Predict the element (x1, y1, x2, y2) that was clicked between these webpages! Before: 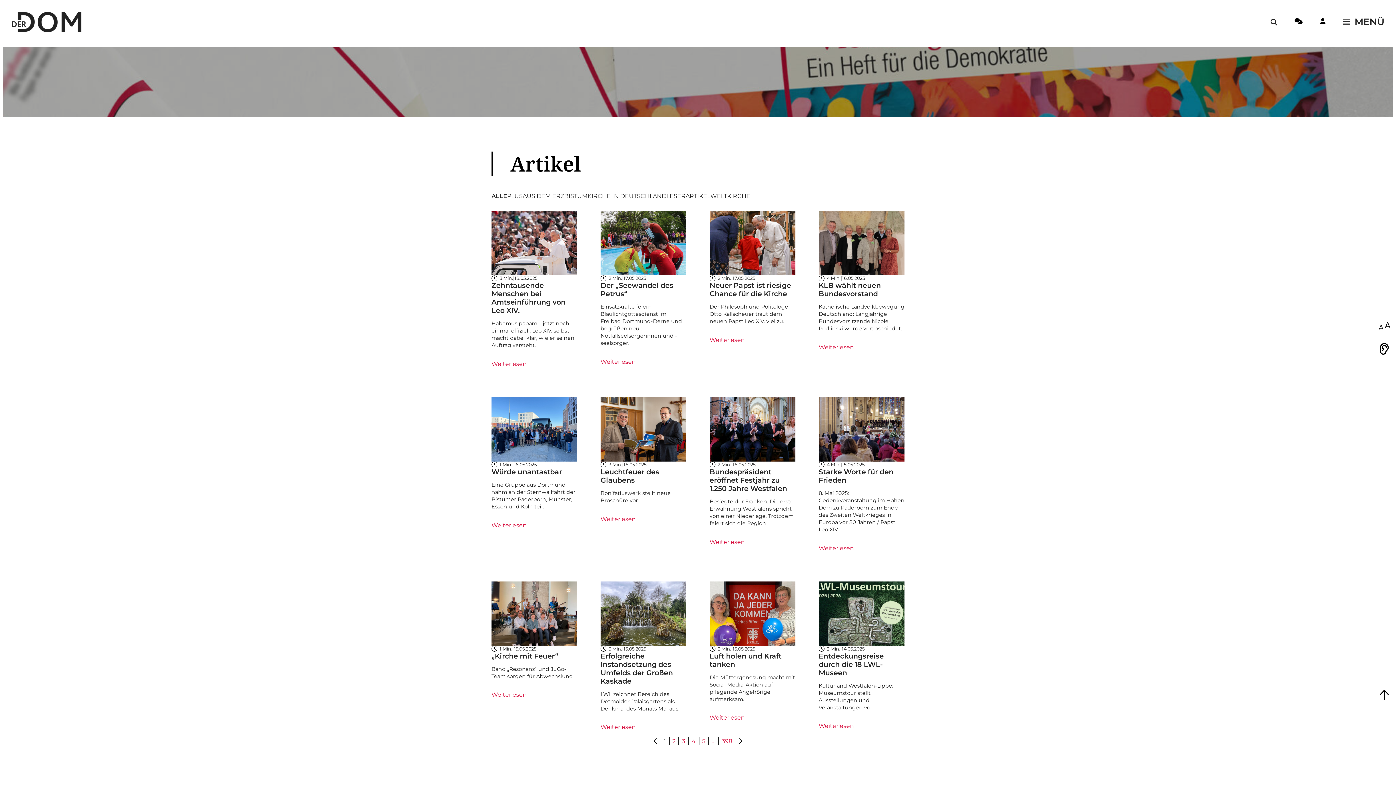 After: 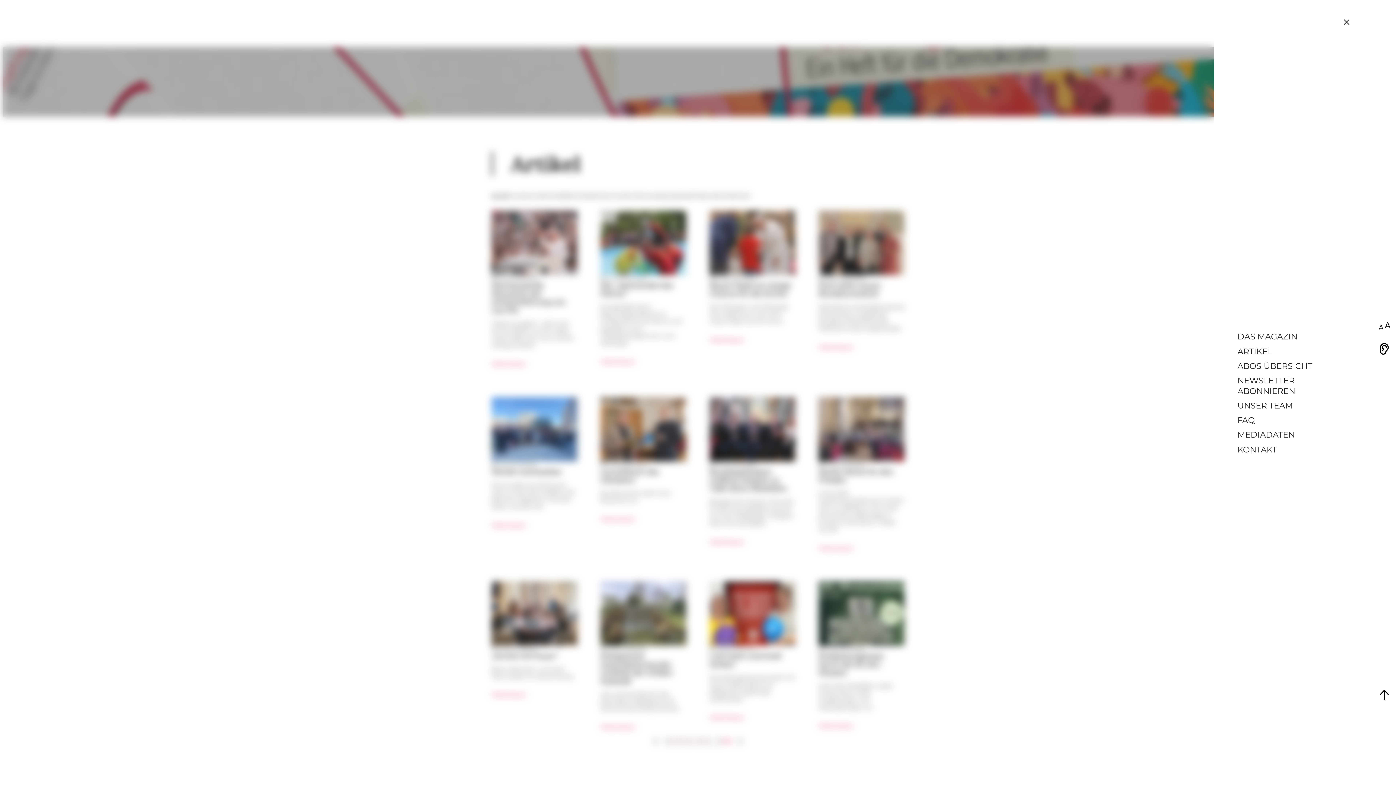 Action: label: Menü öffnen / schließen bbox: (1337, 13, 1390, 30)